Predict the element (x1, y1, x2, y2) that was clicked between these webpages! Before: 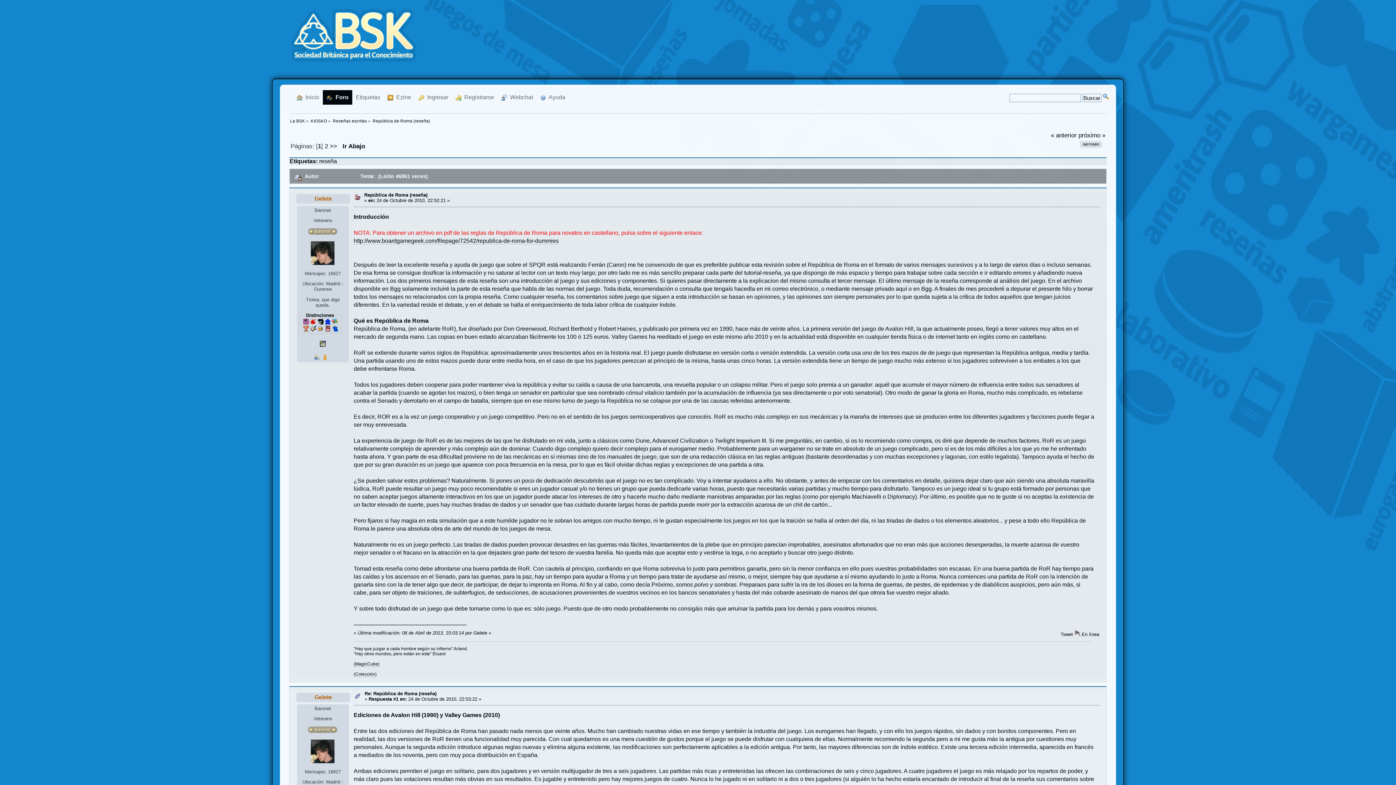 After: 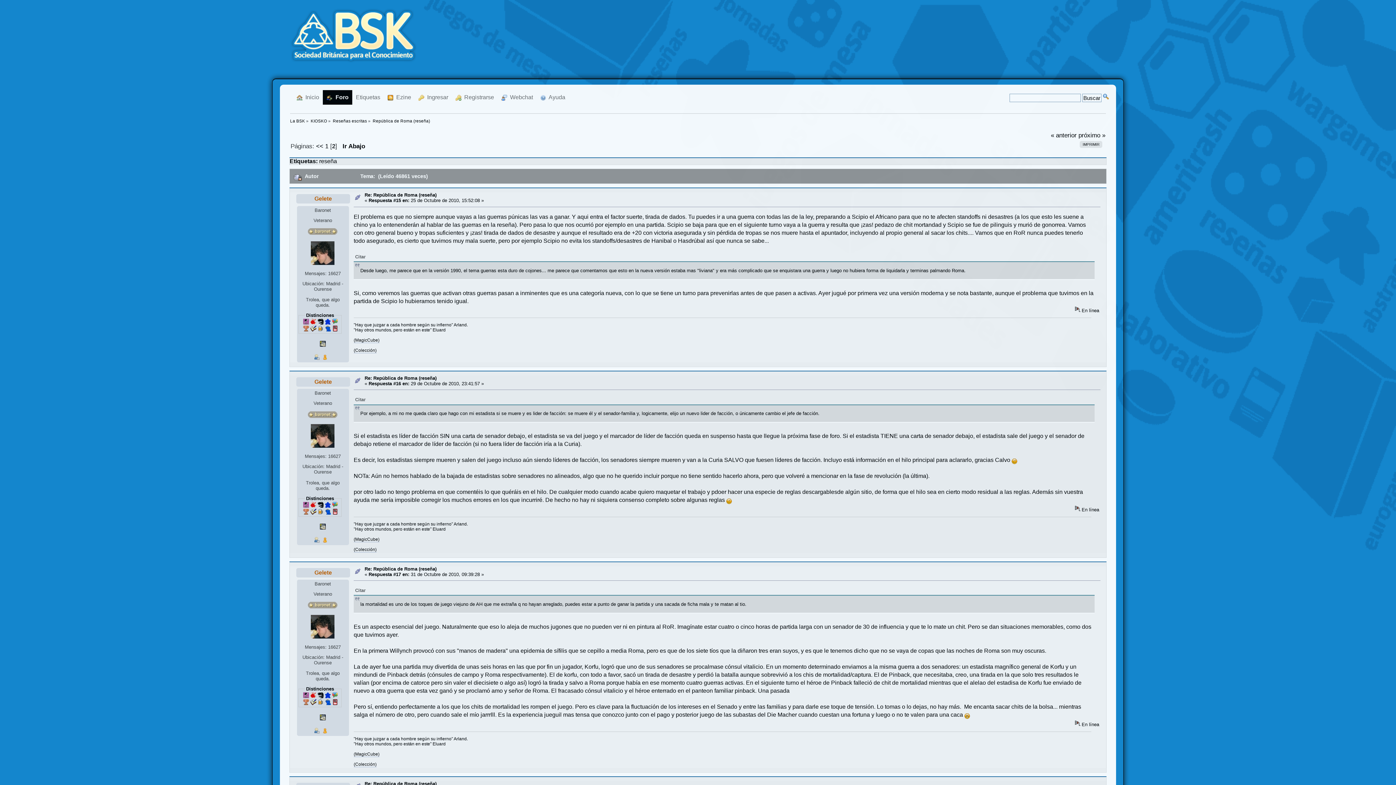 Action: bbox: (329, 142, 337, 149) label: >>